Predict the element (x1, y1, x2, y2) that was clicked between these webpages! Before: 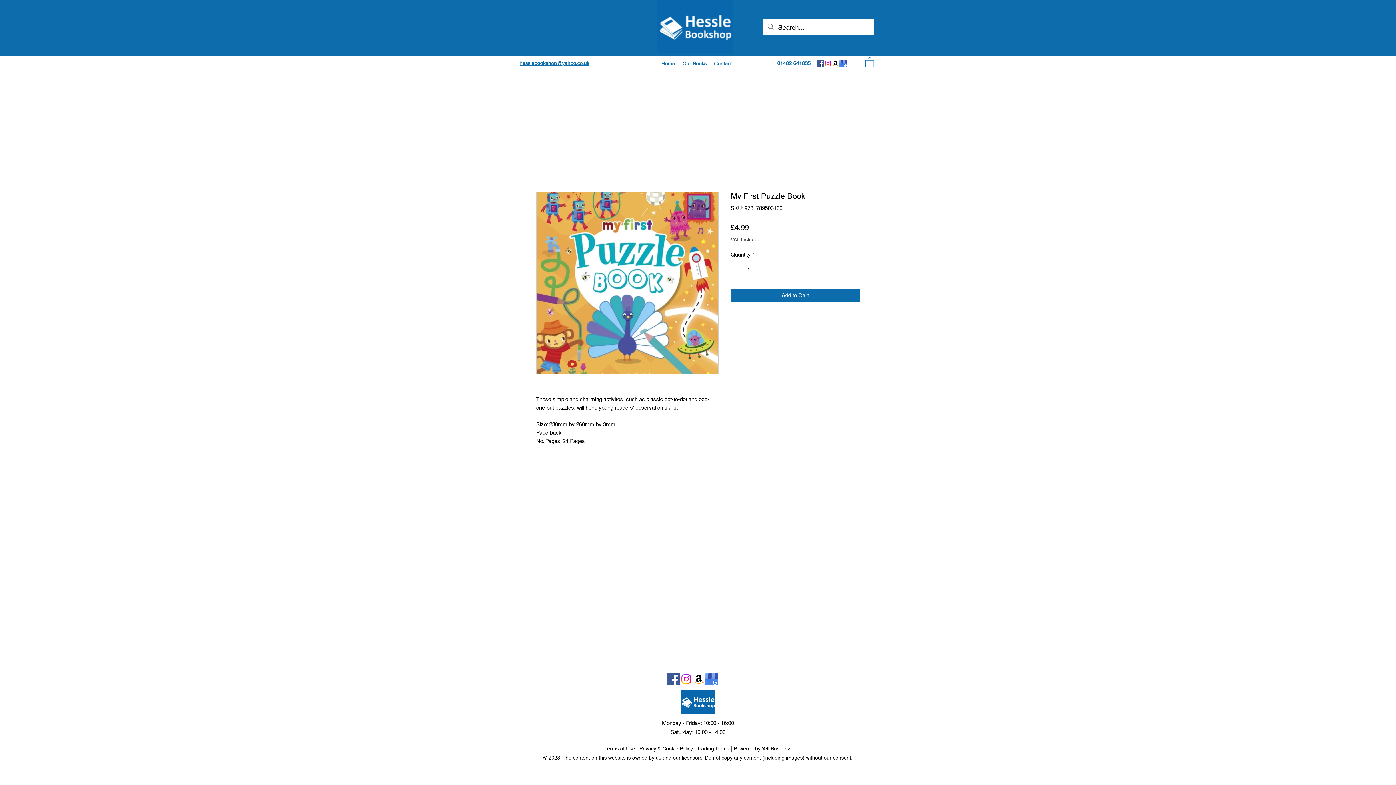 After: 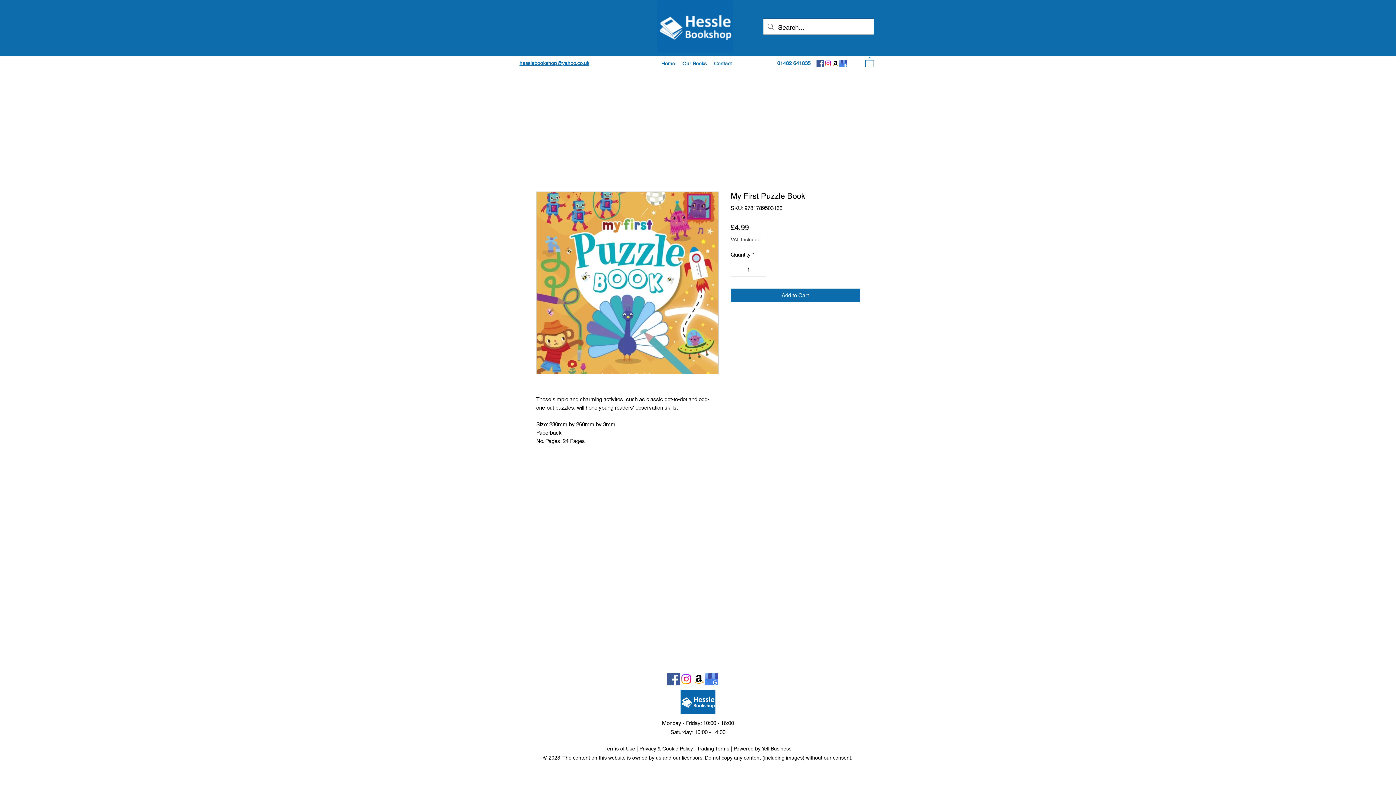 Action: label: Terms of Use bbox: (604, 746, 635, 752)